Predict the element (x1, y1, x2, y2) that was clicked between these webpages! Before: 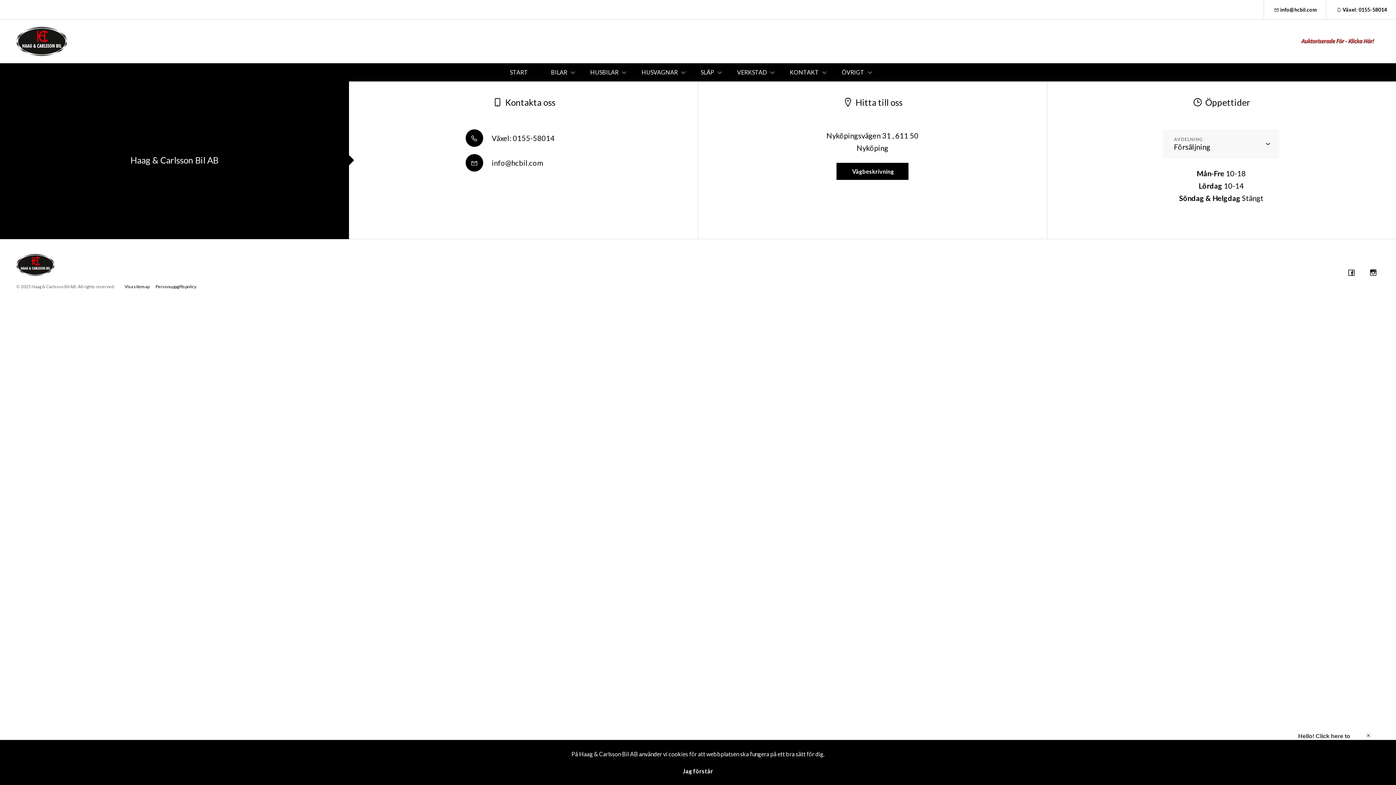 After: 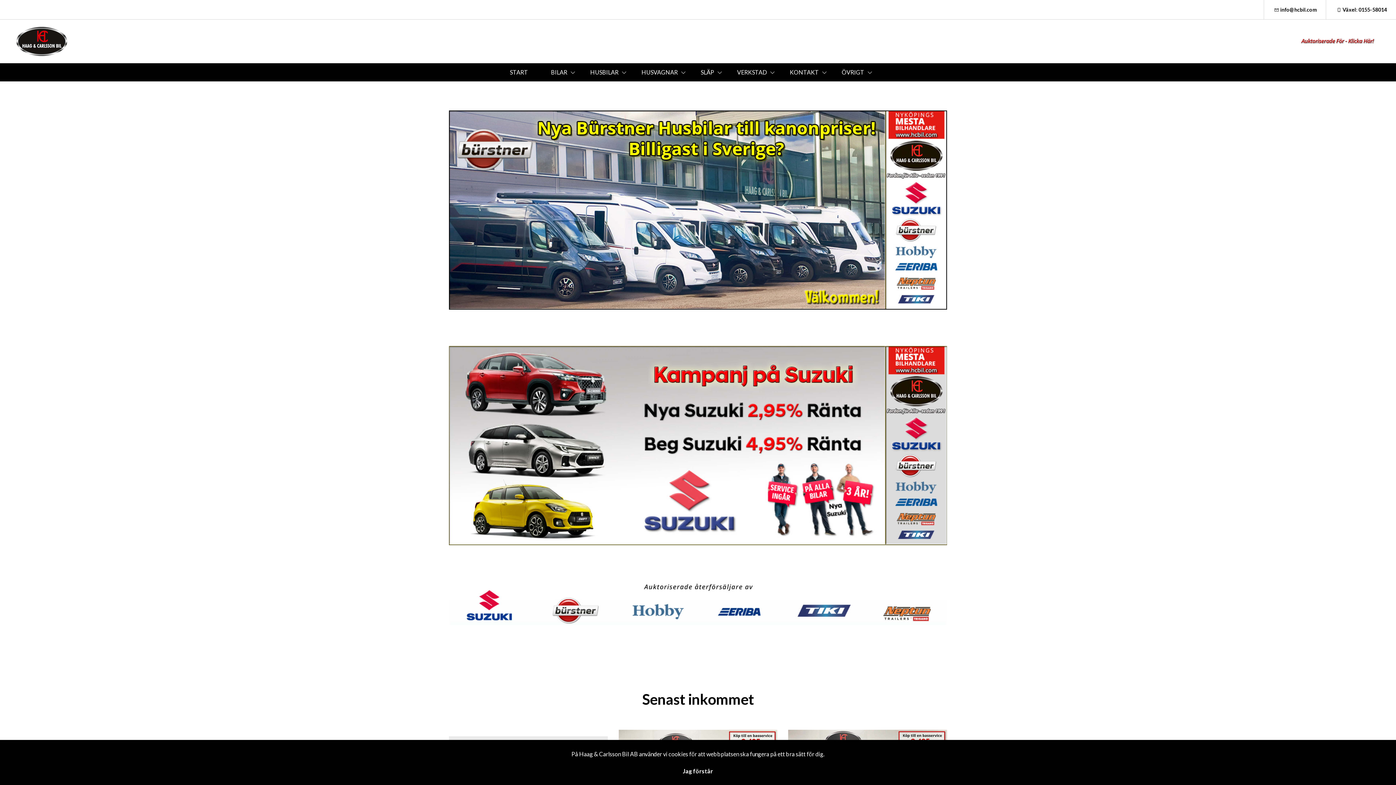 Action: bbox: (16, 26, 67, 56)